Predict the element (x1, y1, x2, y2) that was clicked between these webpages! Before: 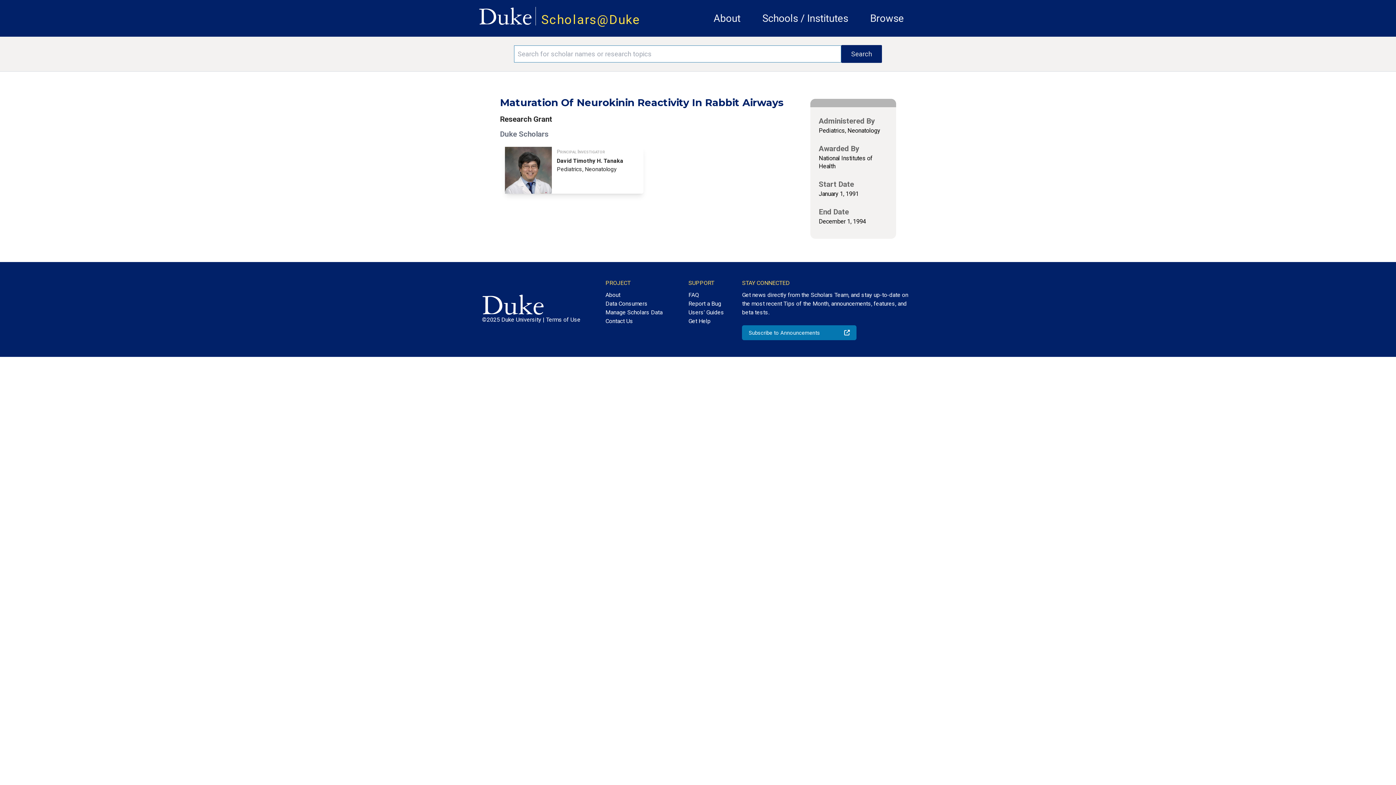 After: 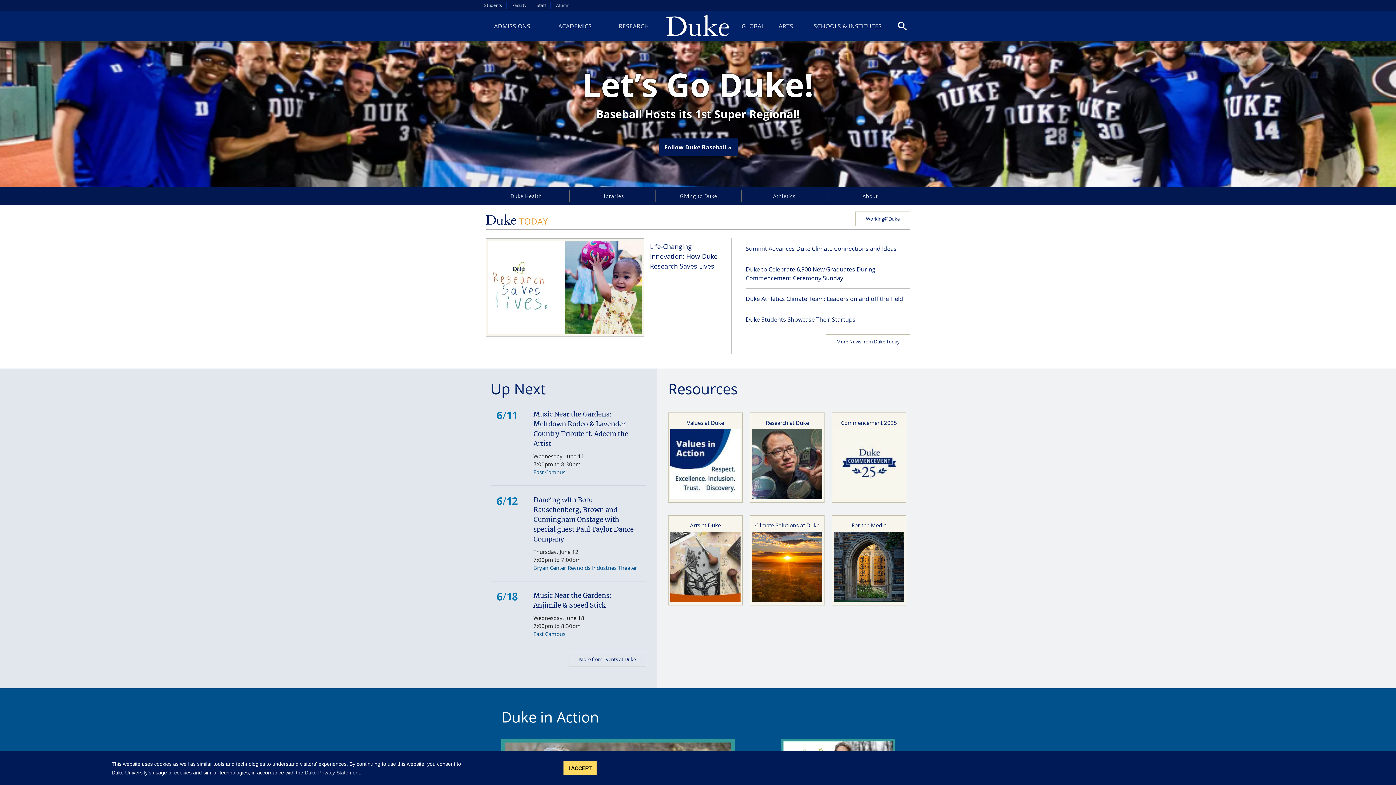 Action: bbox: (482, 294, 586, 315)